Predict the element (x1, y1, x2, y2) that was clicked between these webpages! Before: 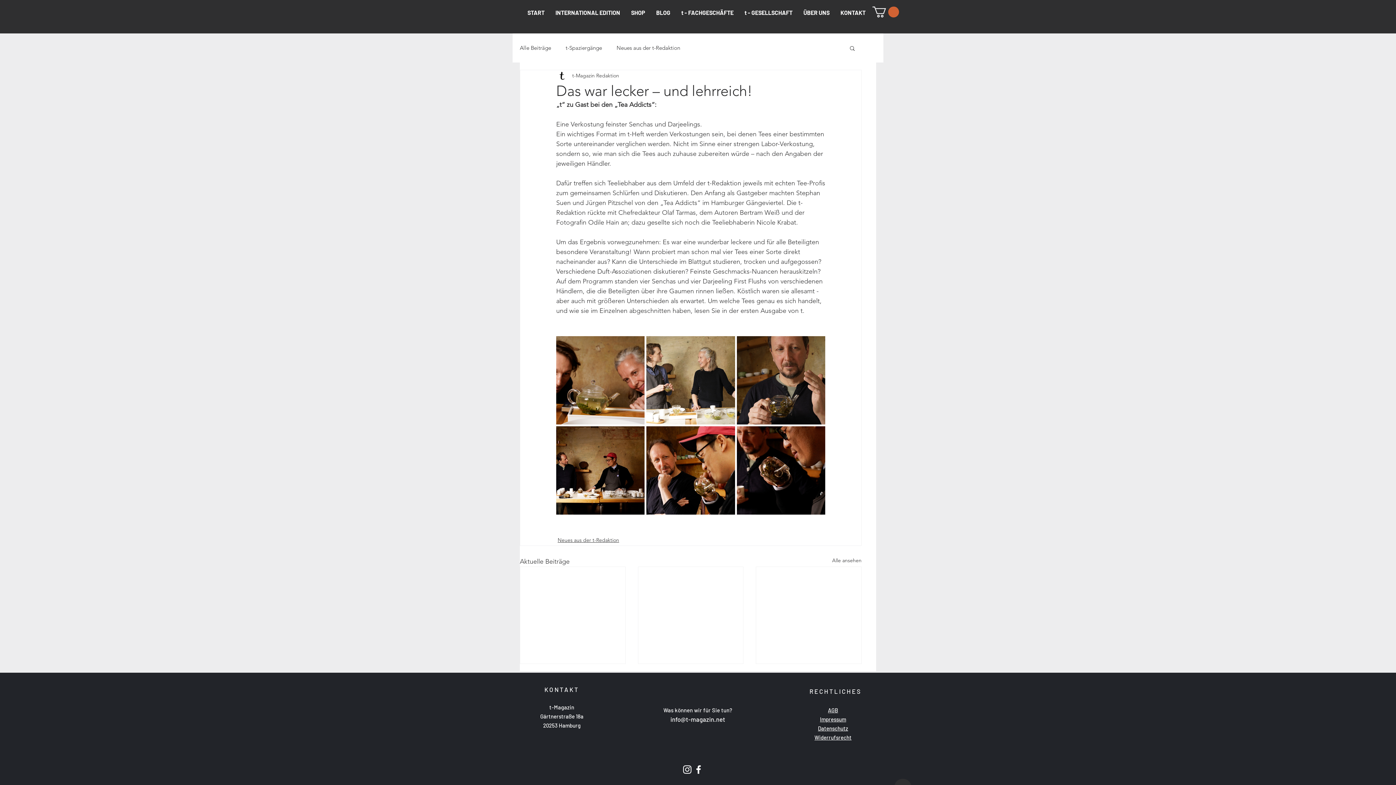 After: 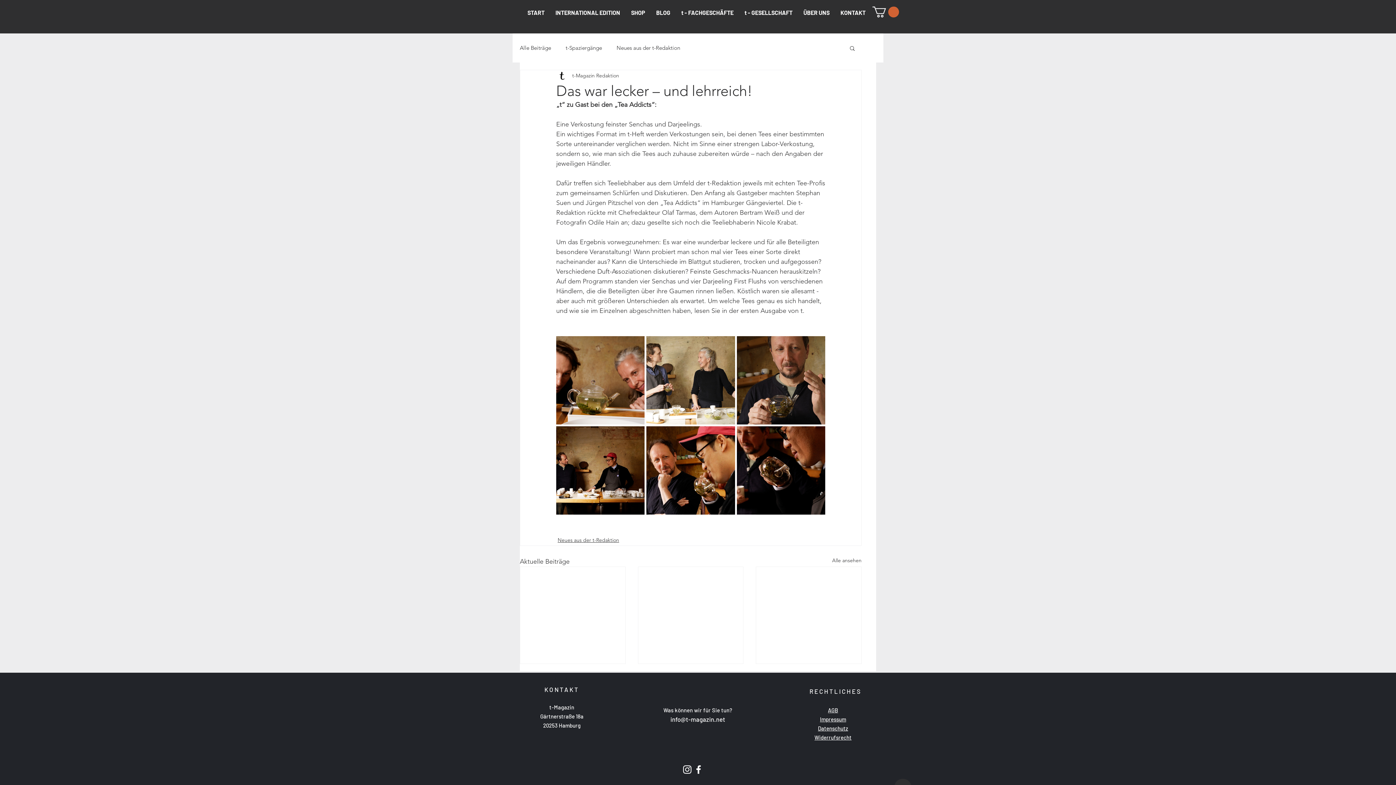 Action: bbox: (693, 764, 704, 775) label: Weiß Facebook Icon